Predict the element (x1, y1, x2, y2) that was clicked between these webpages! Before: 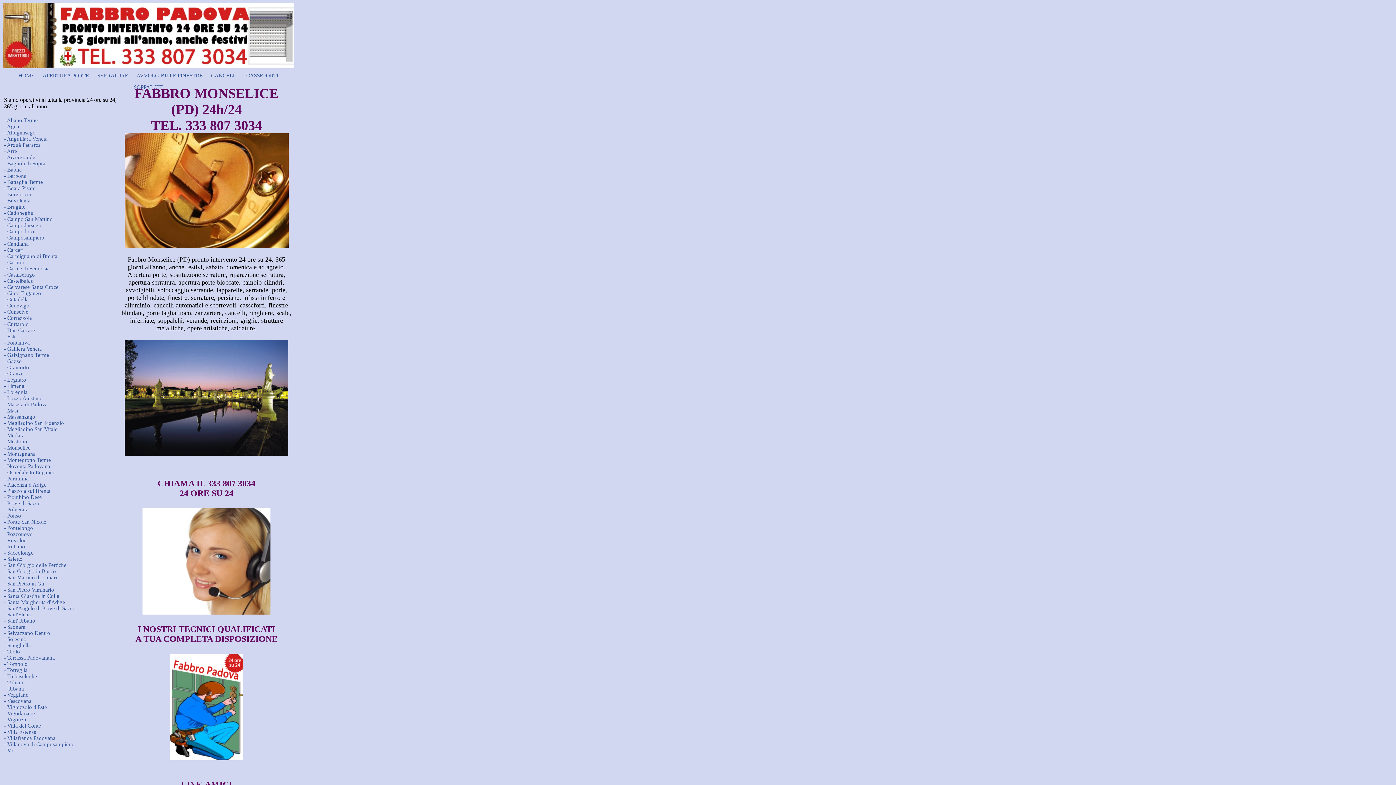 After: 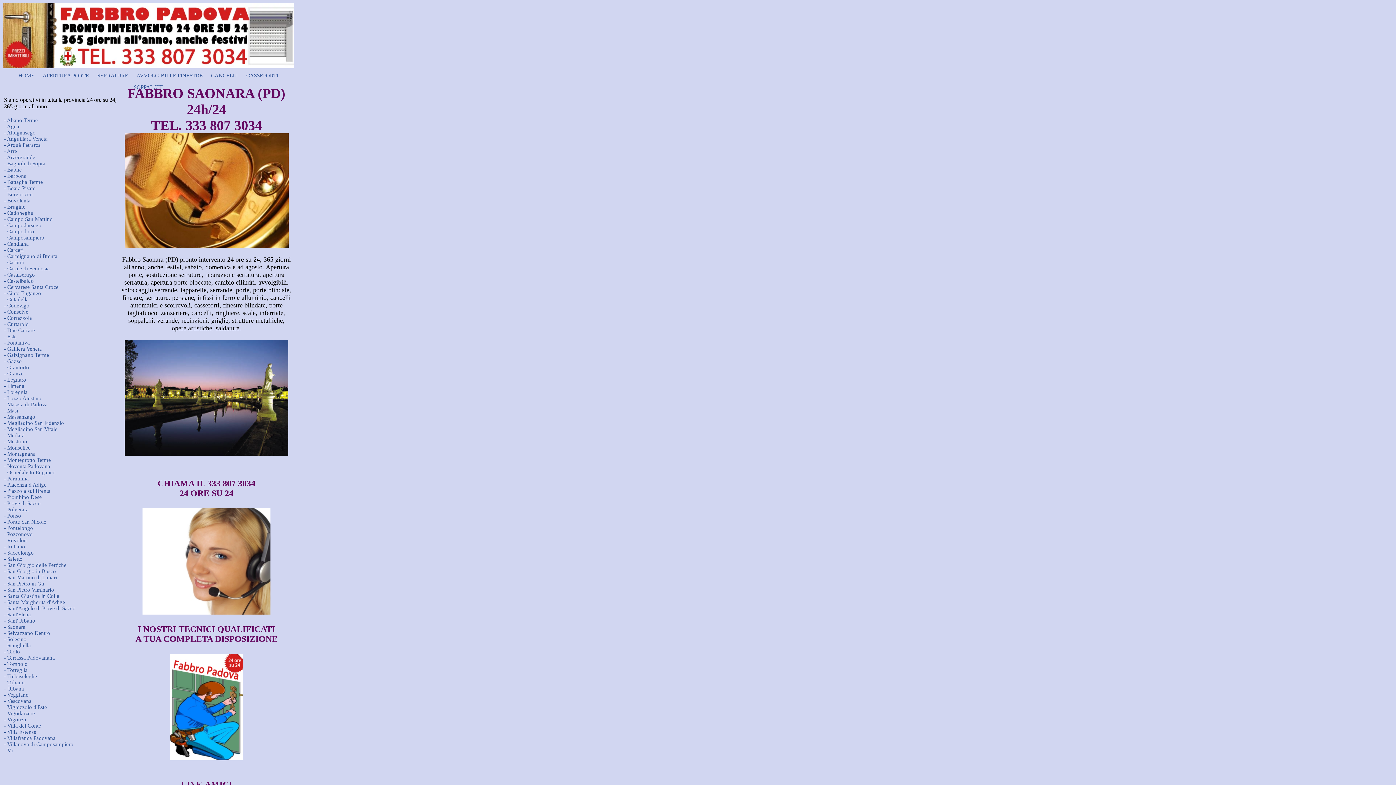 Action: label: - Saonara bbox: (4, 624, 25, 630)